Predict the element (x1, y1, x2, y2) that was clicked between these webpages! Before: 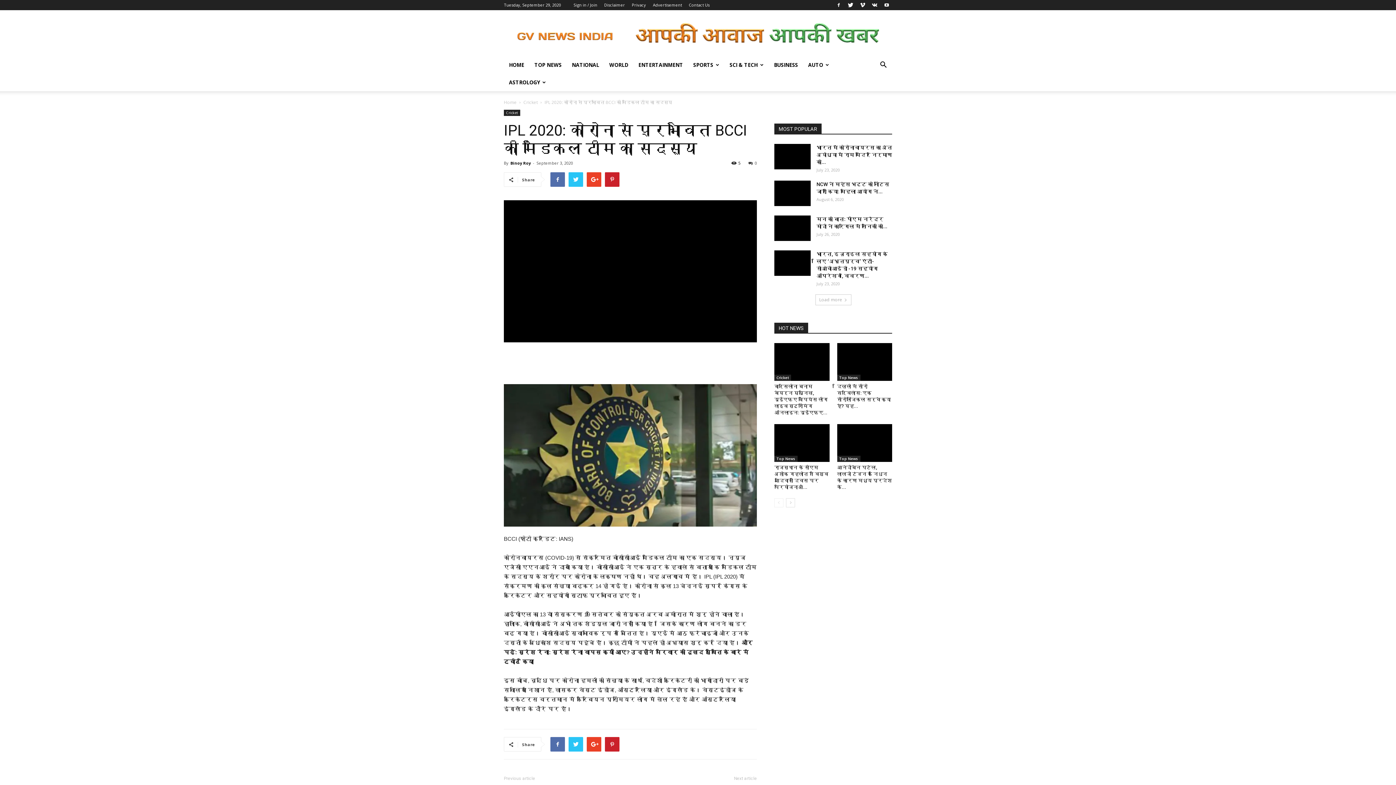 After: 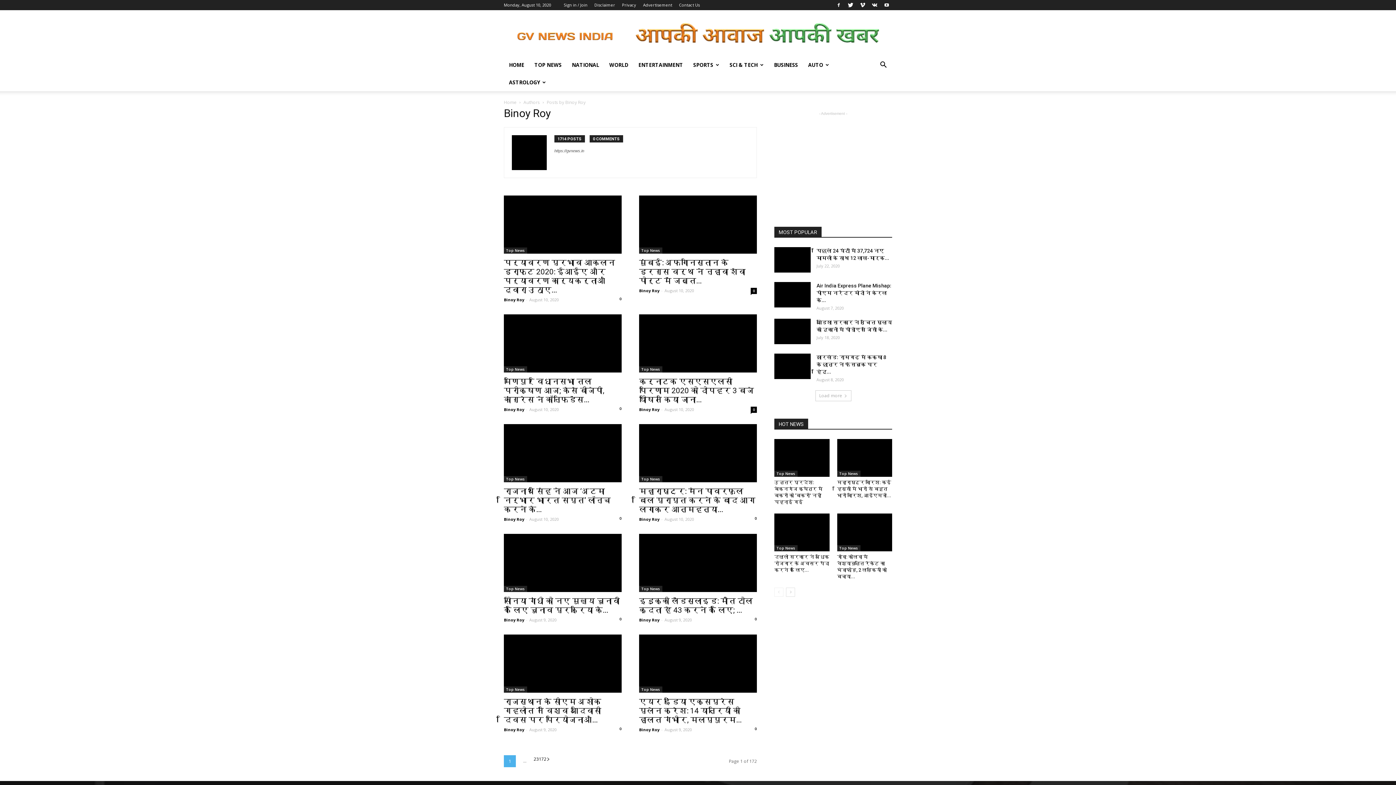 Action: label: Binoy Roy bbox: (510, 160, 530, 165)